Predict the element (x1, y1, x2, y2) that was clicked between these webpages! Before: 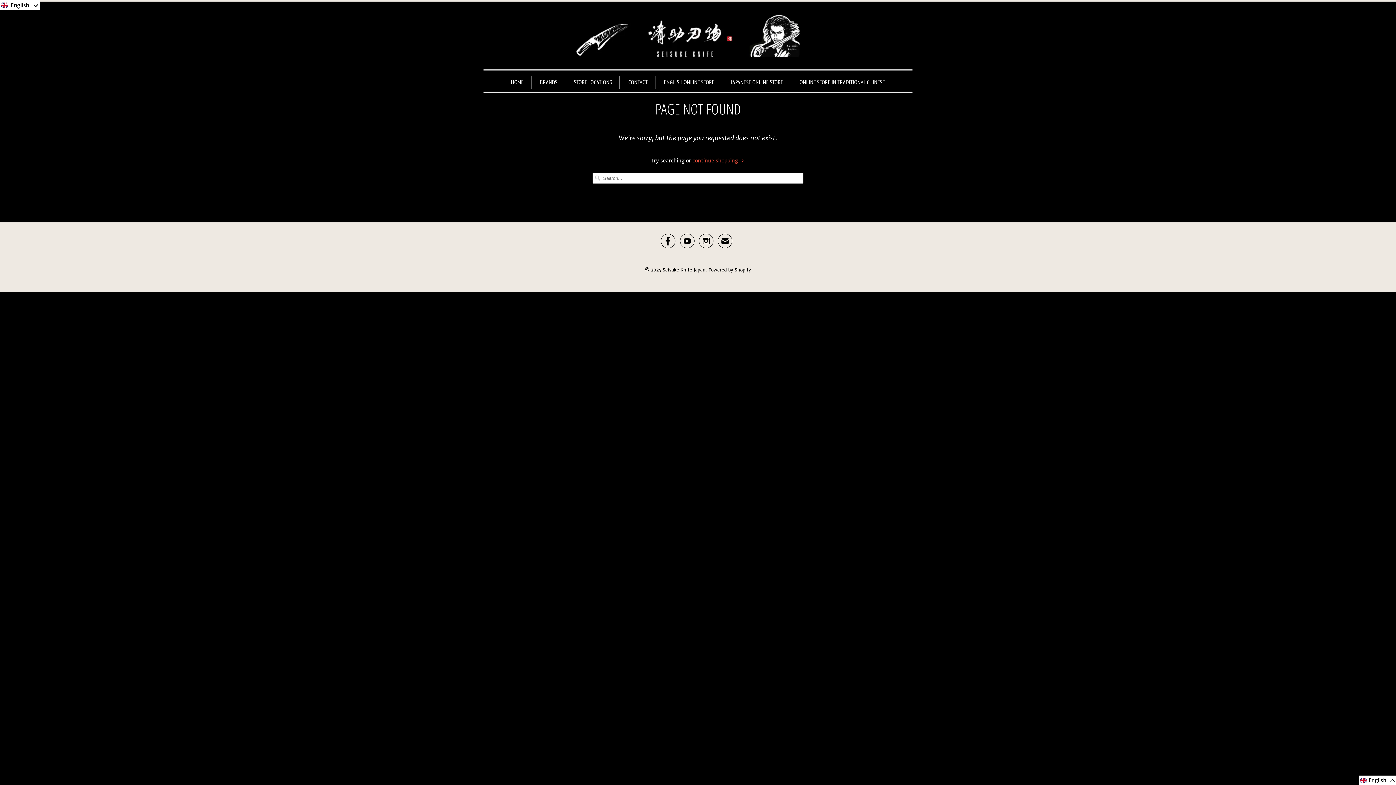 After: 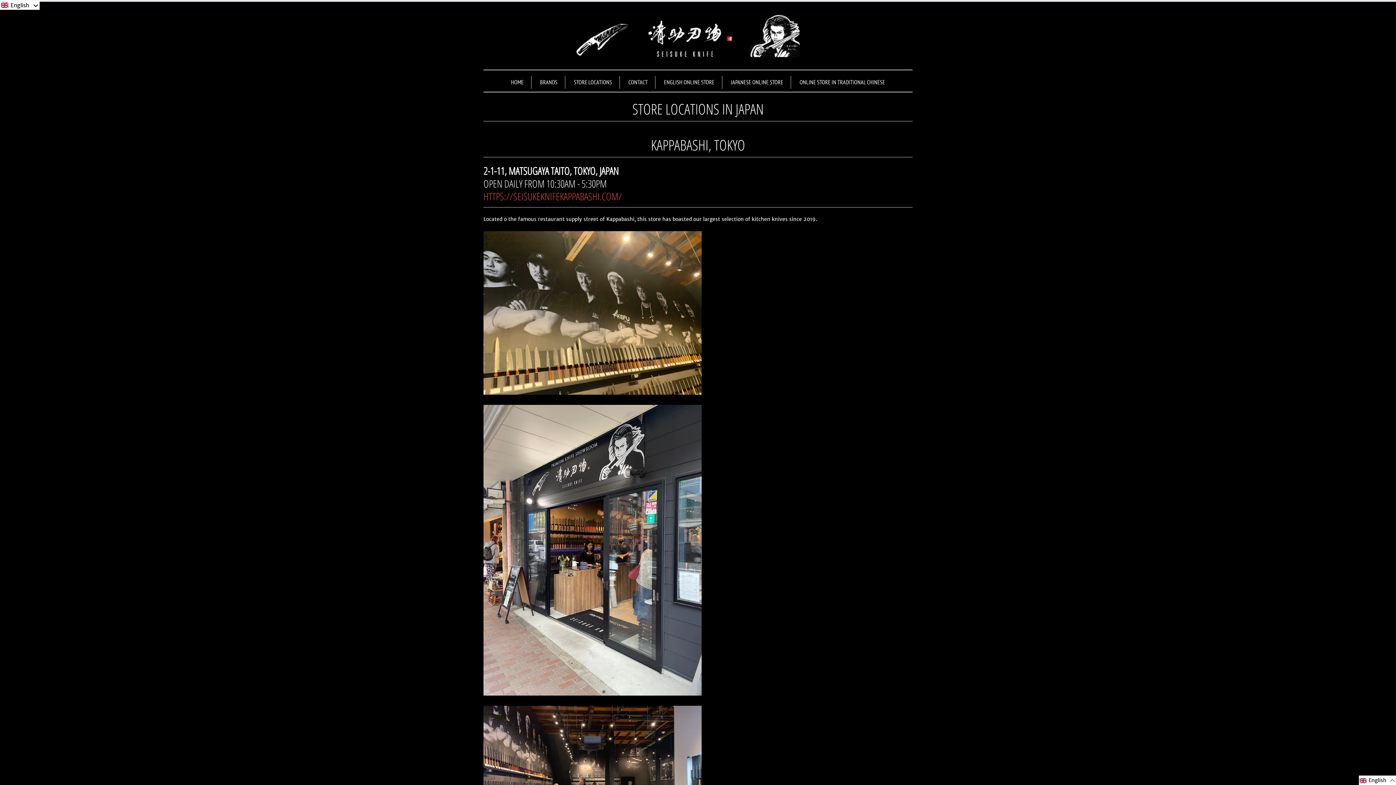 Action: bbox: (574, 76, 612, 88) label: STORE LOCATIONS